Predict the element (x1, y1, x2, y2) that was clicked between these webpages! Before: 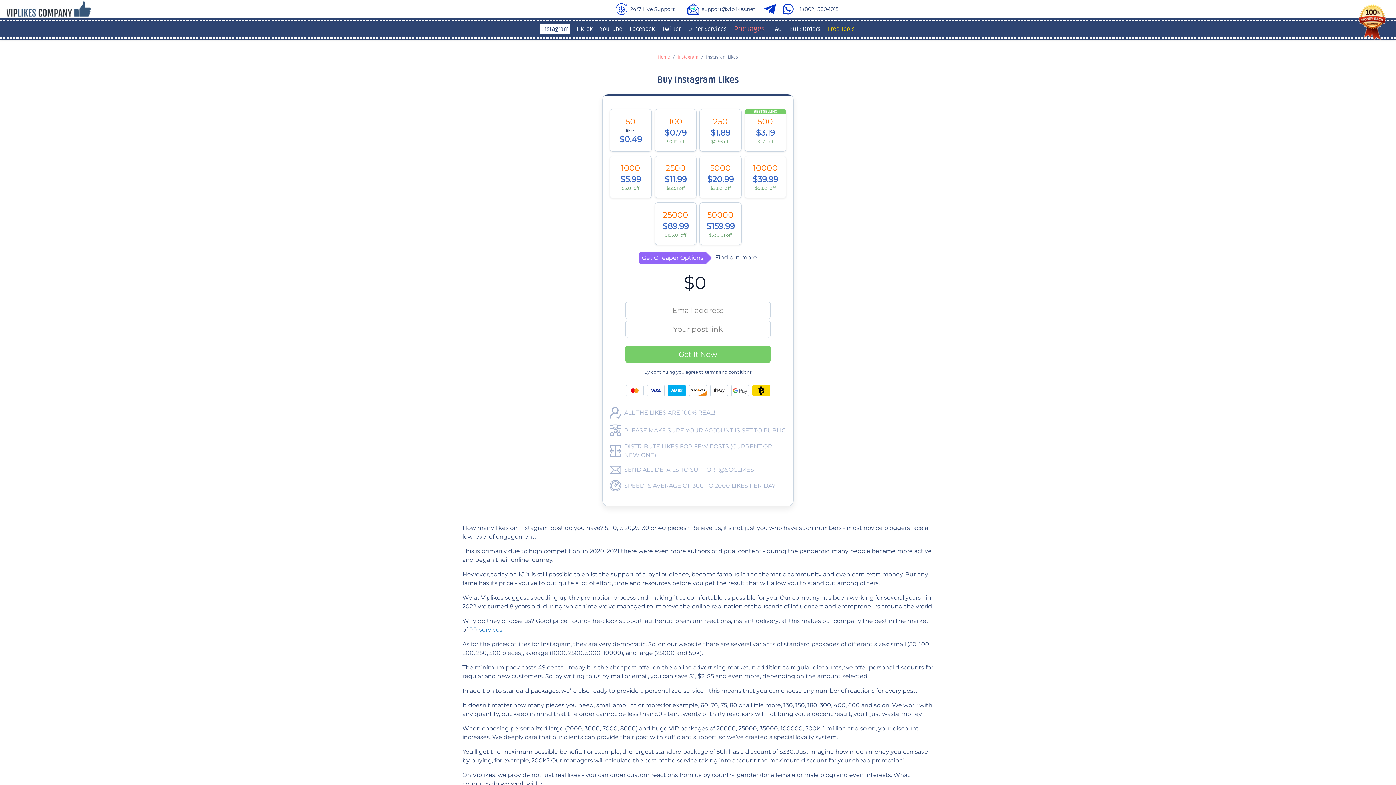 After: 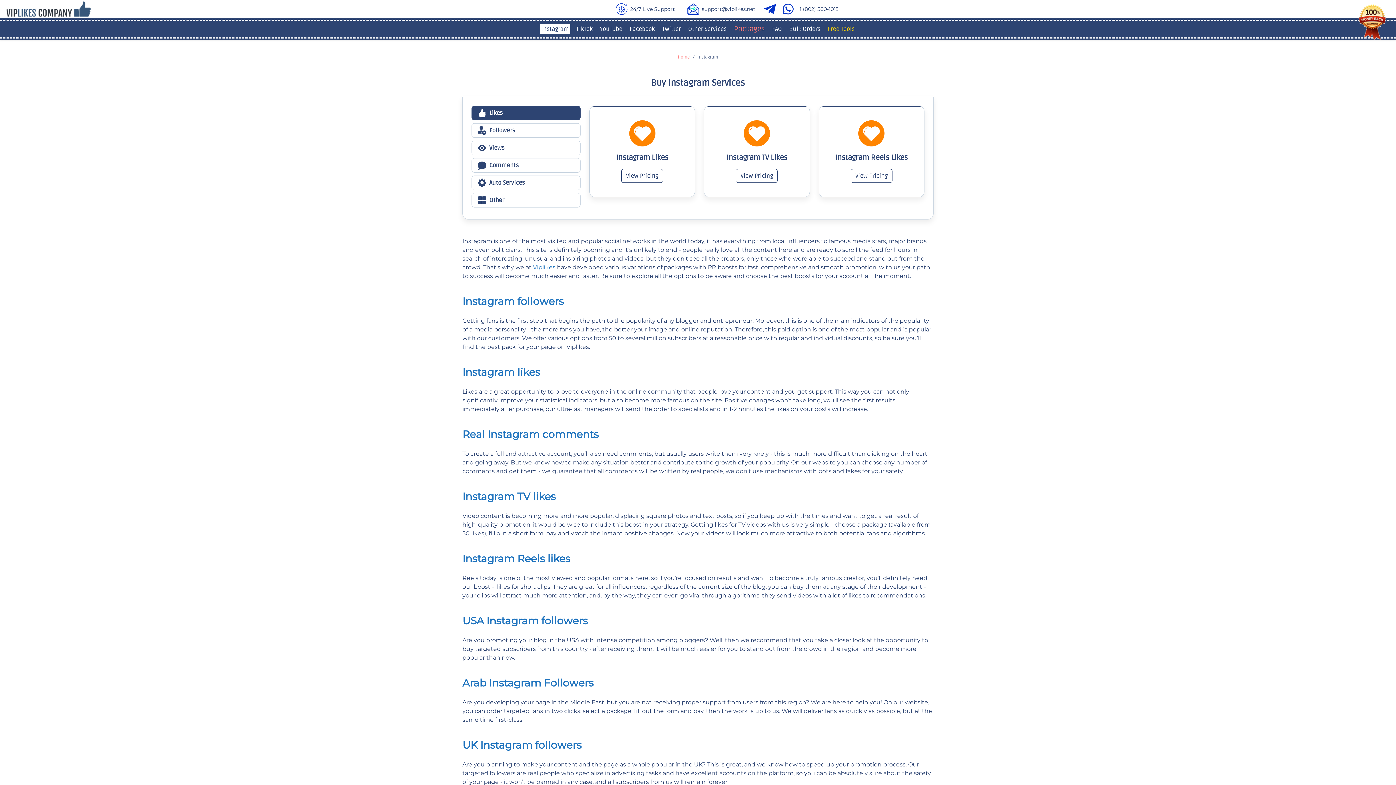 Action: label: Instagram bbox: (677, 54, 698, 60)